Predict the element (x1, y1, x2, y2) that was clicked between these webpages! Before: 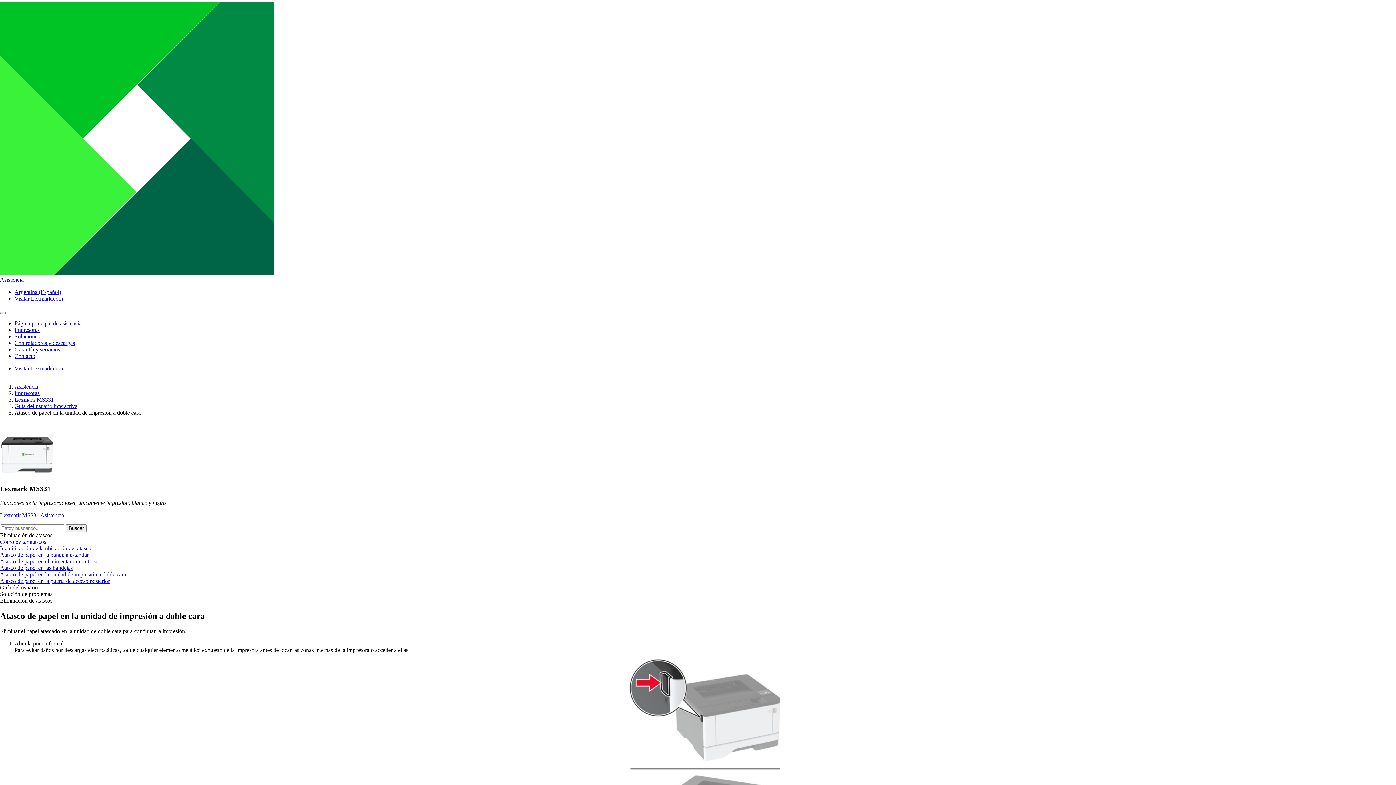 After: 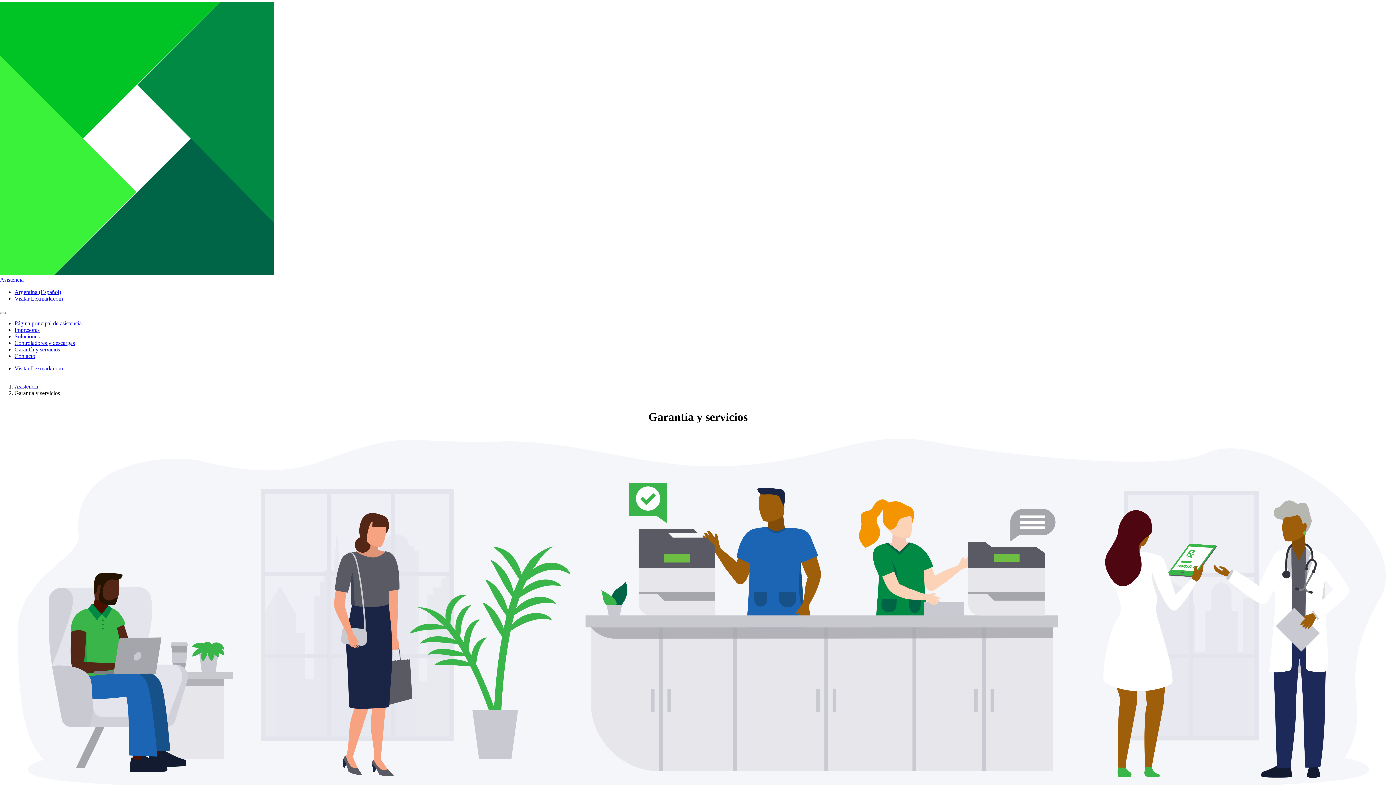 Action: label: Garantía y servicios bbox: (14, 346, 60, 352)